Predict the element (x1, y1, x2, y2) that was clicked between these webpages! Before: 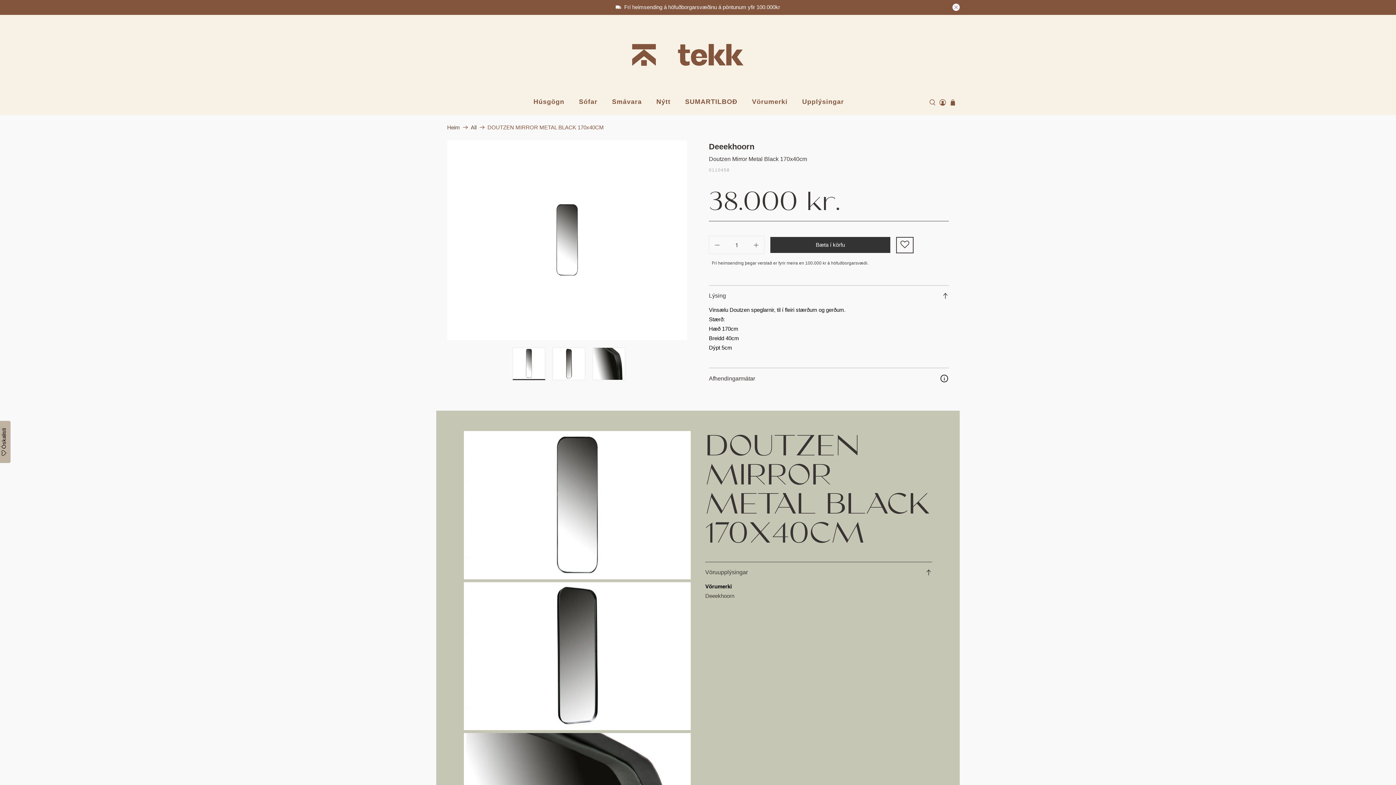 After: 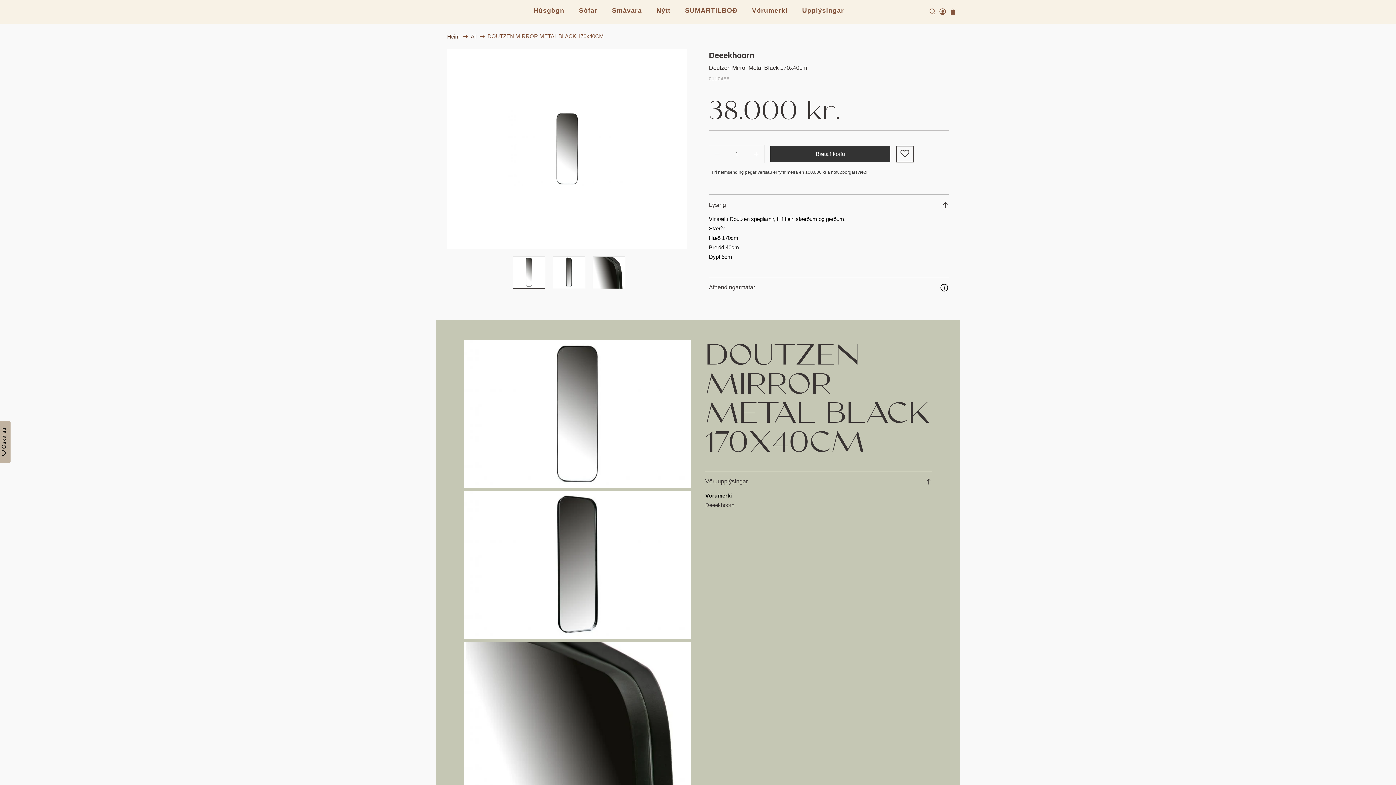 Action: label: close bbox: (952, 3, 960, 11)